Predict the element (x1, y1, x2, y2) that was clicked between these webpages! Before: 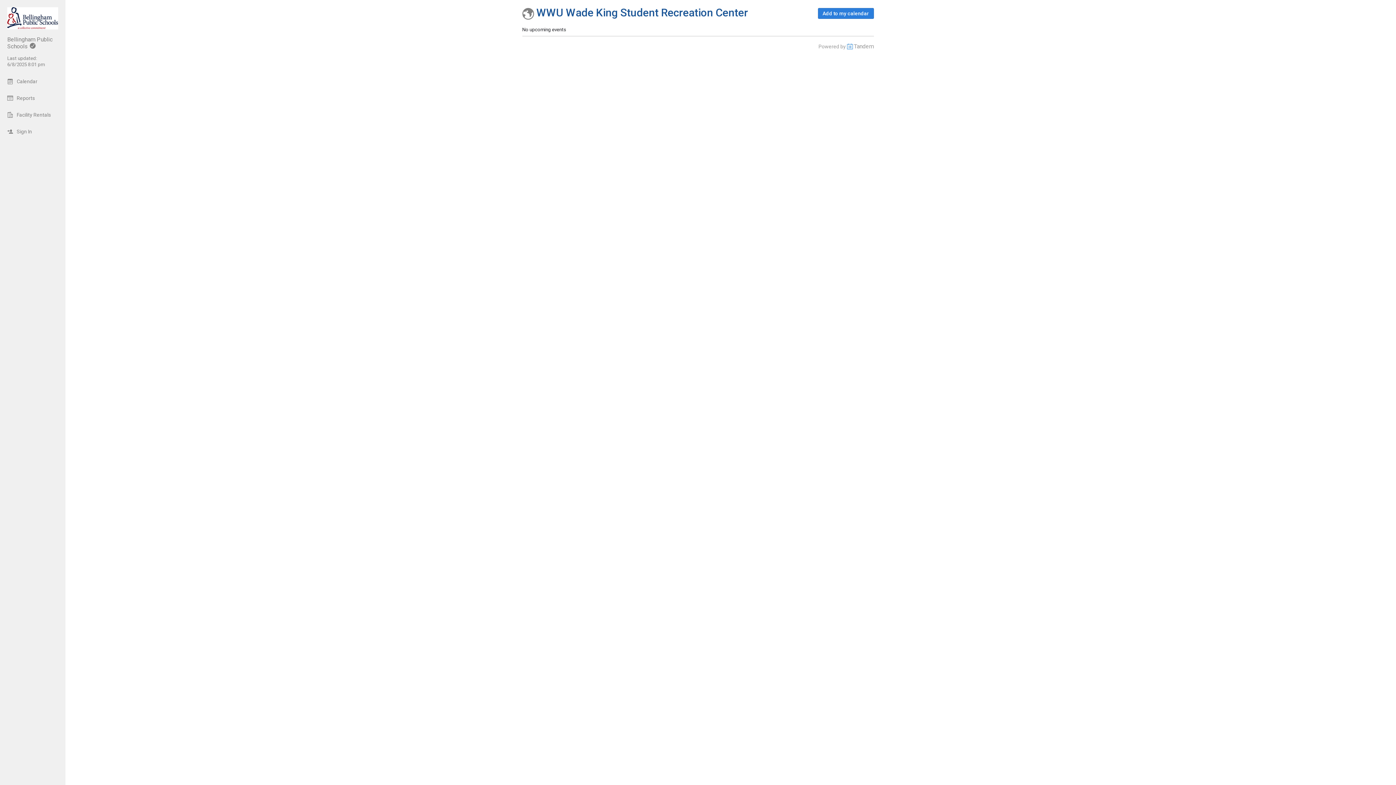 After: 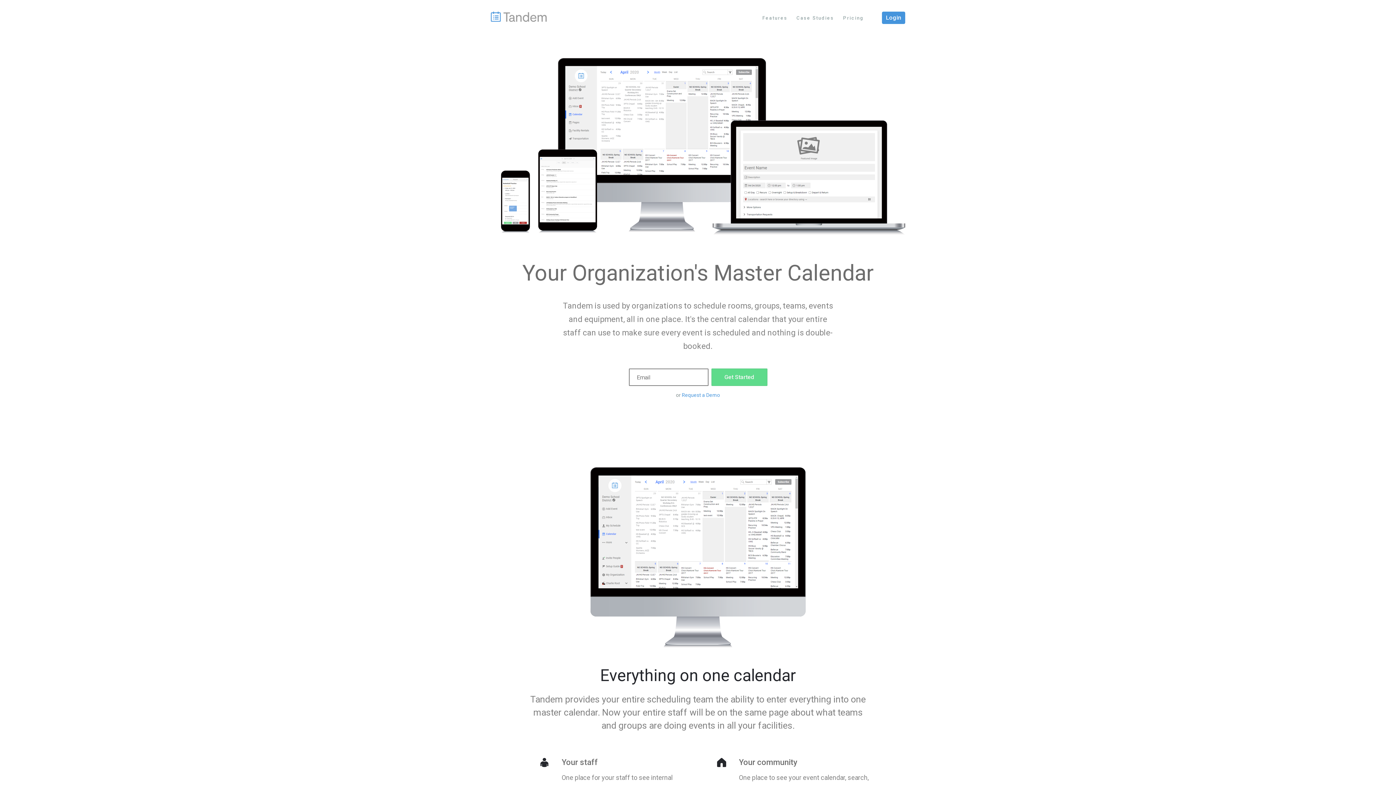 Action: label: Tandem bbox: (854, 42, 874, 49)